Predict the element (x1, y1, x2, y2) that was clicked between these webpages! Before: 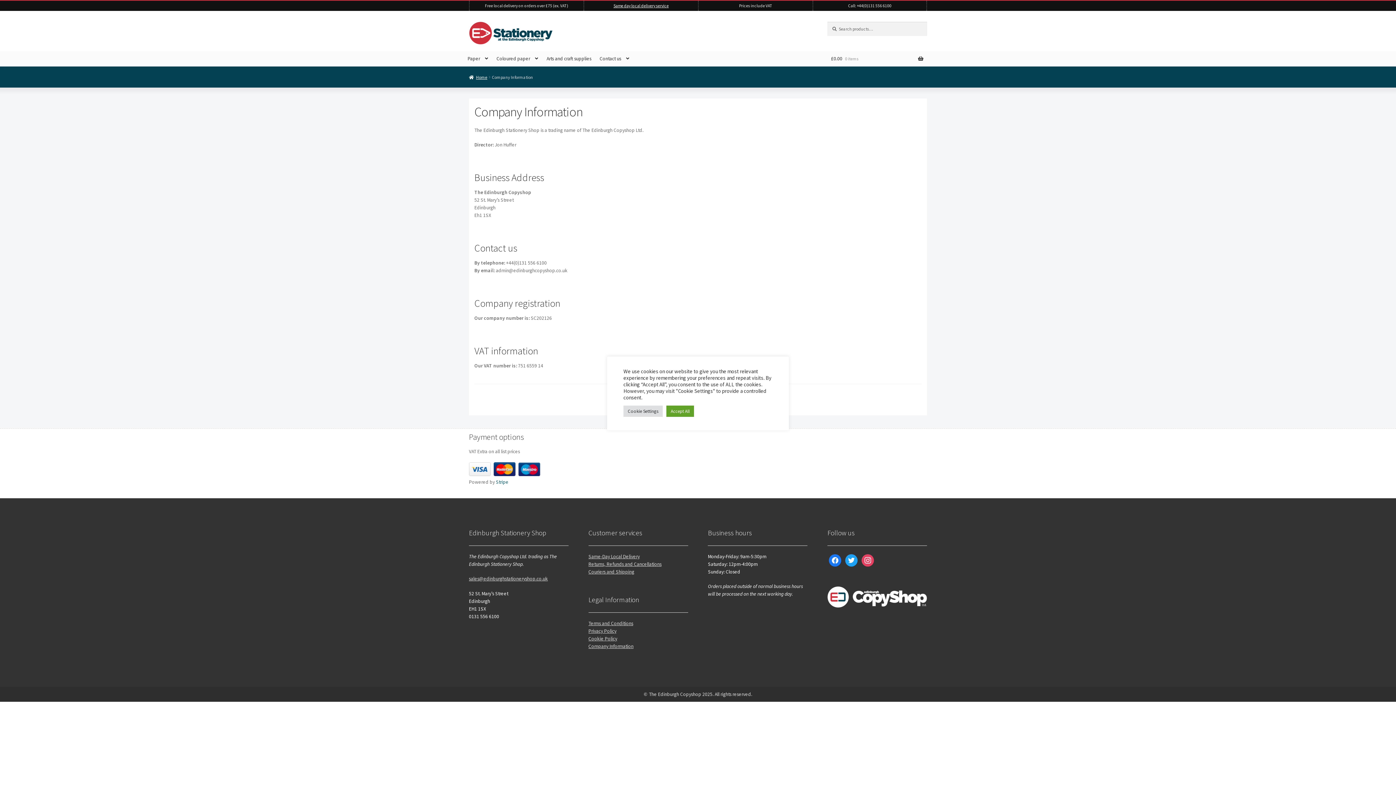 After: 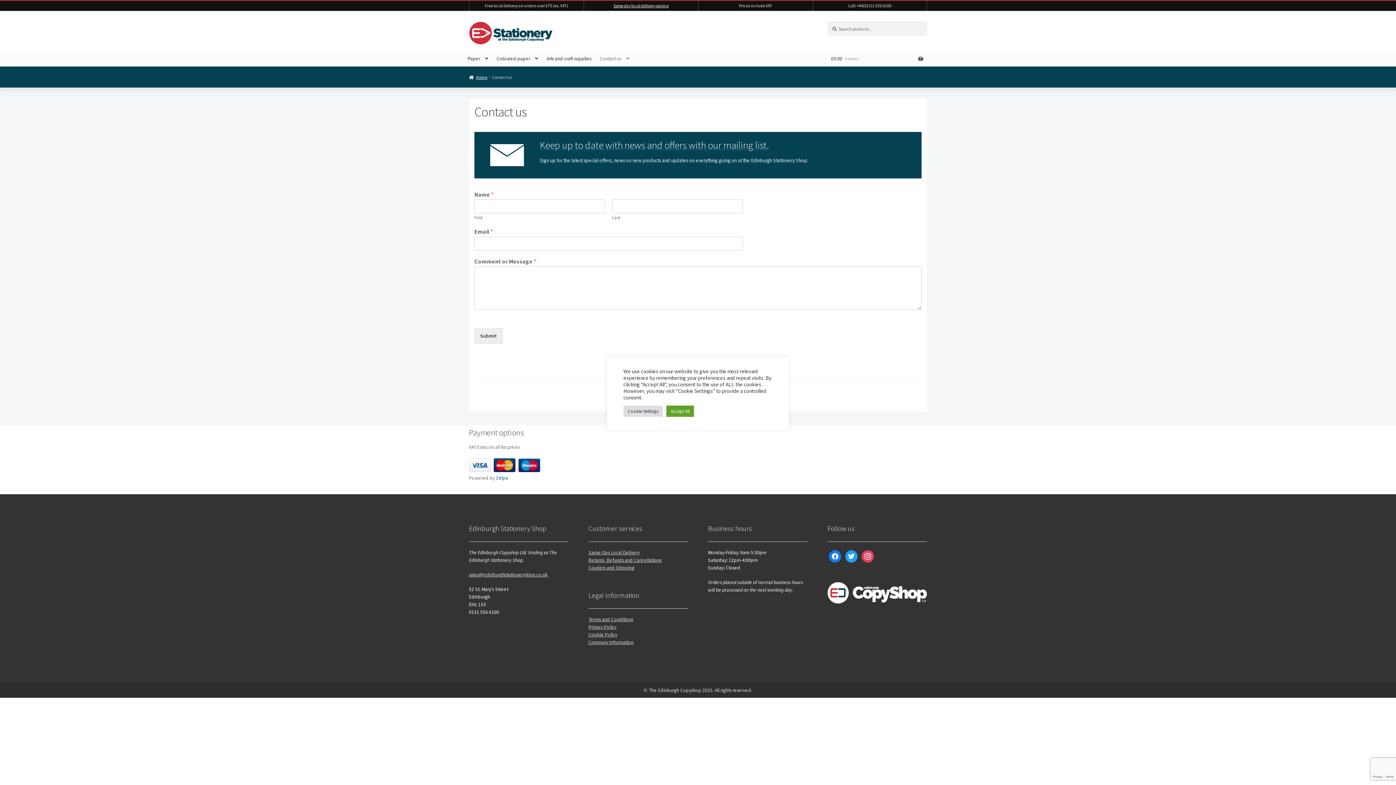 Action: label: Contact us bbox: (596, 51, 633, 66)